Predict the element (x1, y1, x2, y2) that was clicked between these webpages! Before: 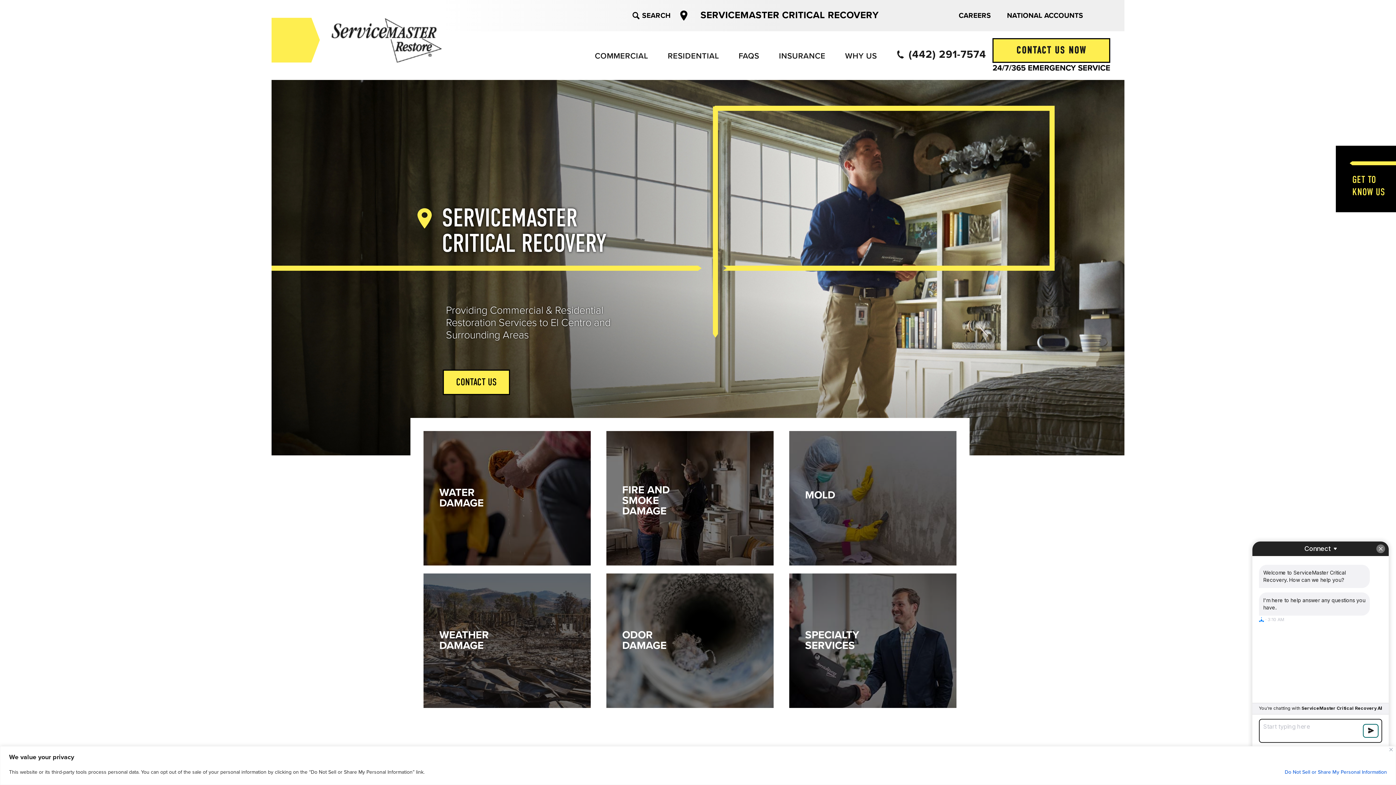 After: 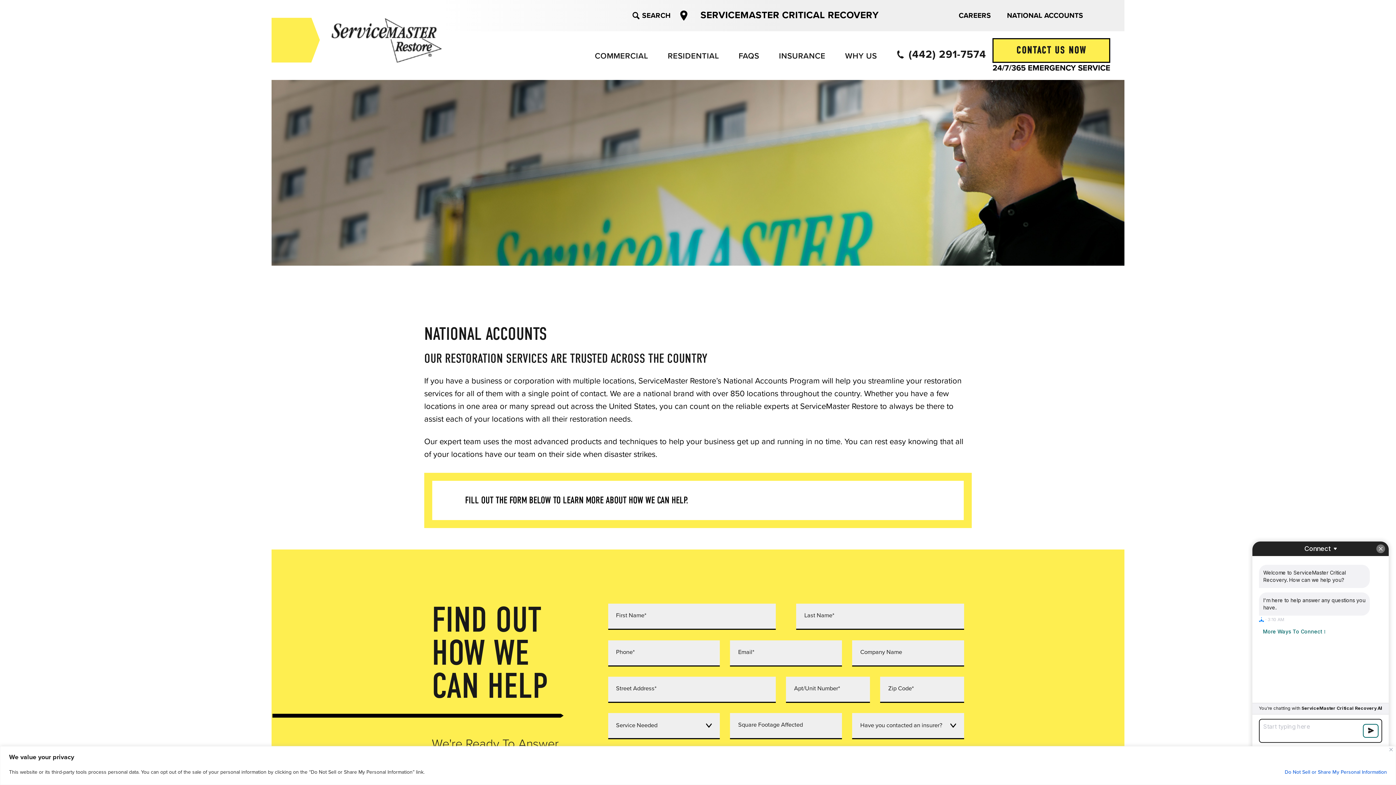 Action: label: NATIONAL ACCOUNTS bbox: (999, 5, 1091, 25)